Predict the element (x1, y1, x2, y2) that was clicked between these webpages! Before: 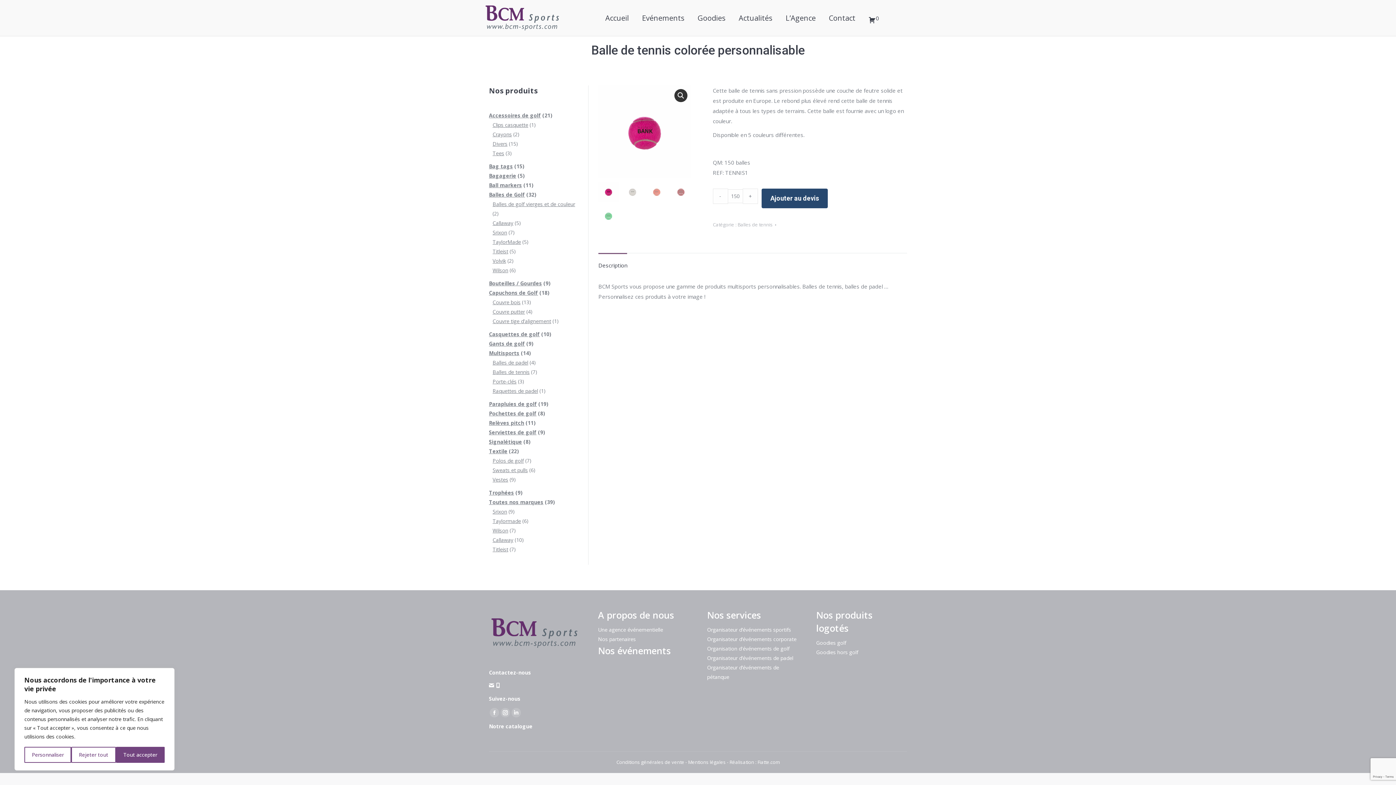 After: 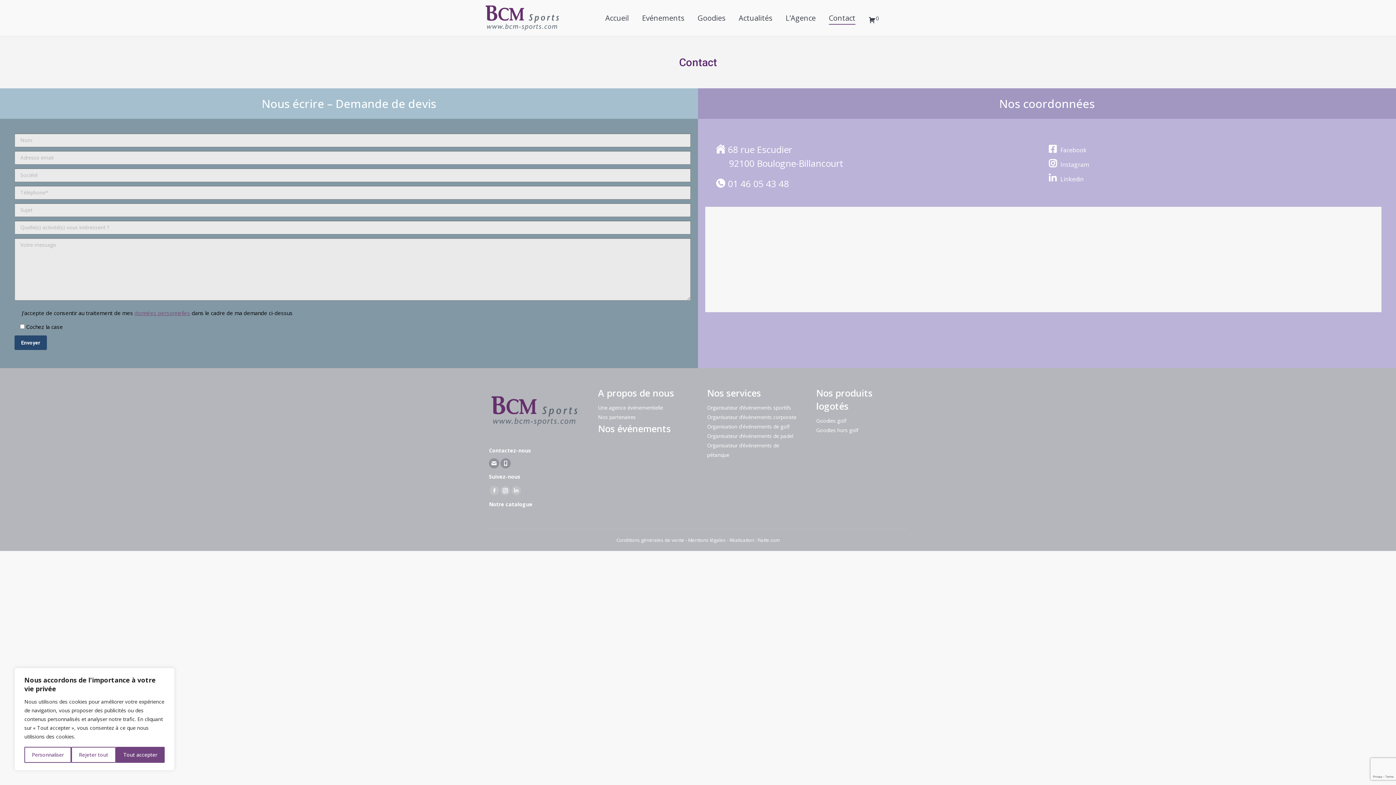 Action: label: Contactez-nous bbox: (489, 669, 531, 676)